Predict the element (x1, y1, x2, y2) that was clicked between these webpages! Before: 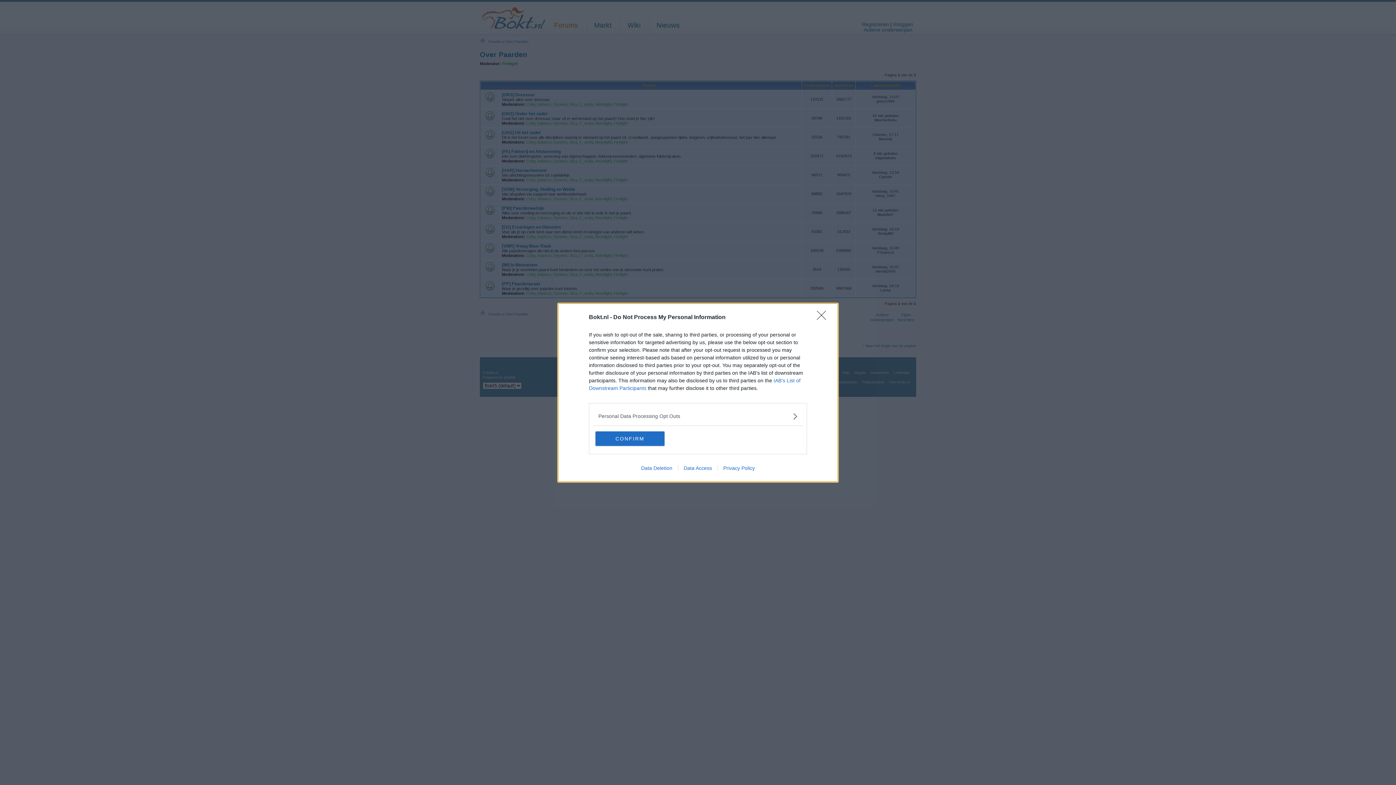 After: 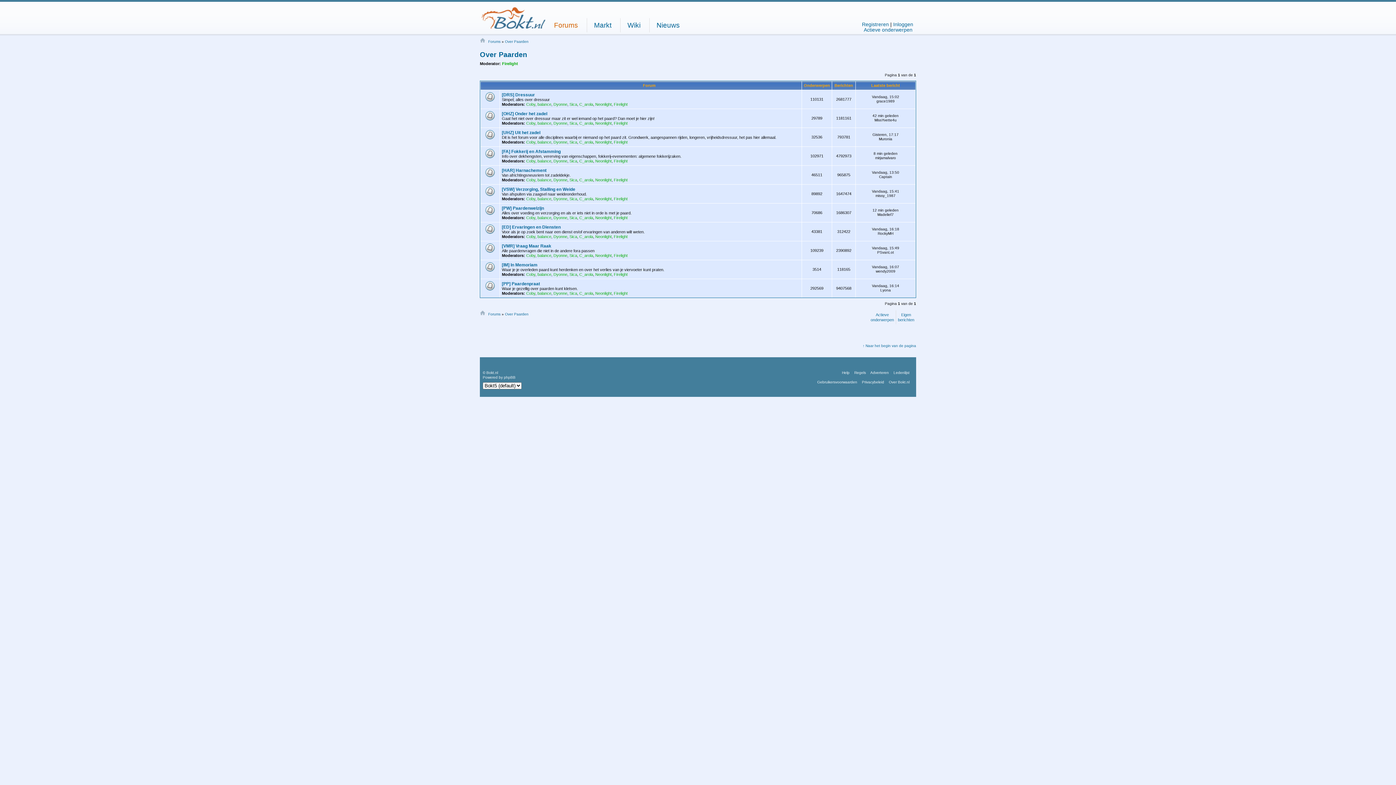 Action: bbox: (817, 310, 830, 324) label: Close